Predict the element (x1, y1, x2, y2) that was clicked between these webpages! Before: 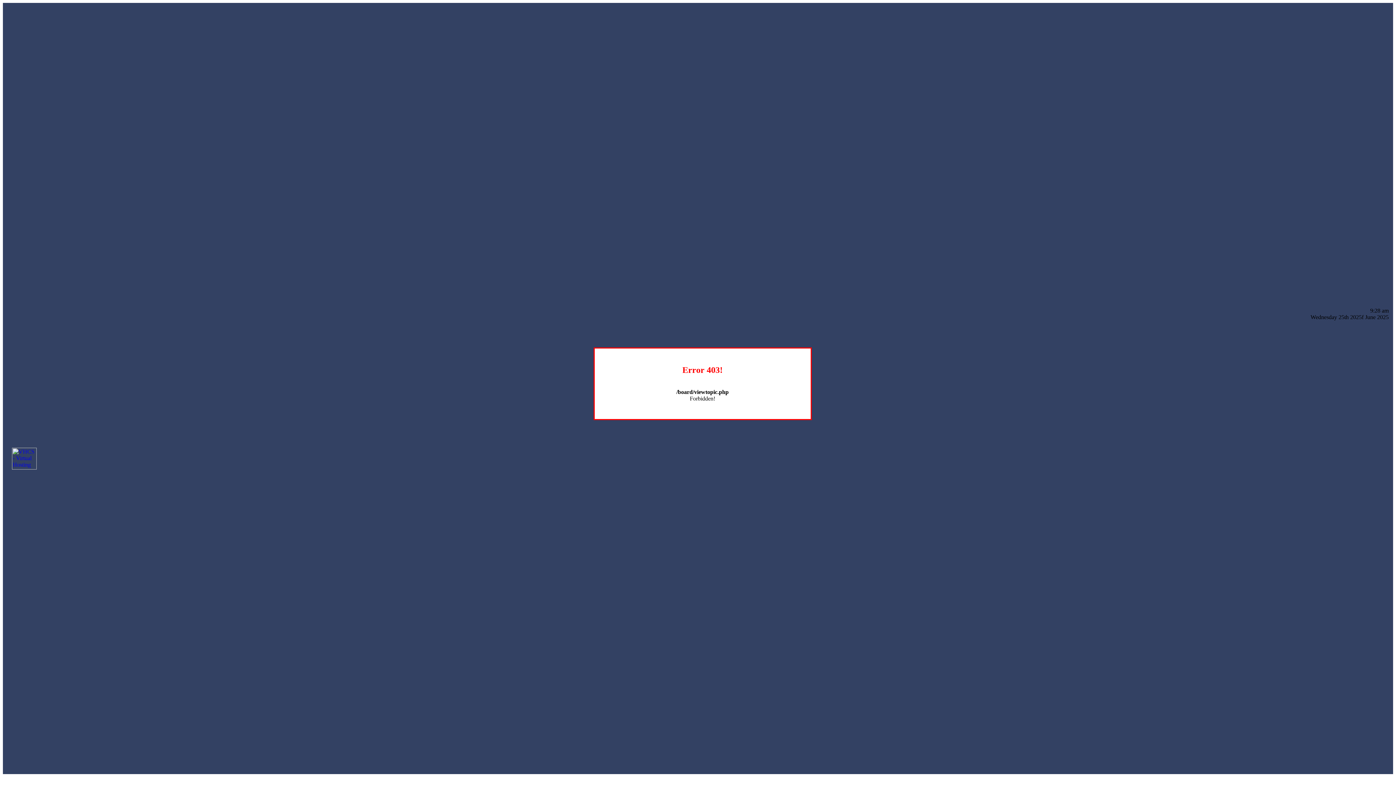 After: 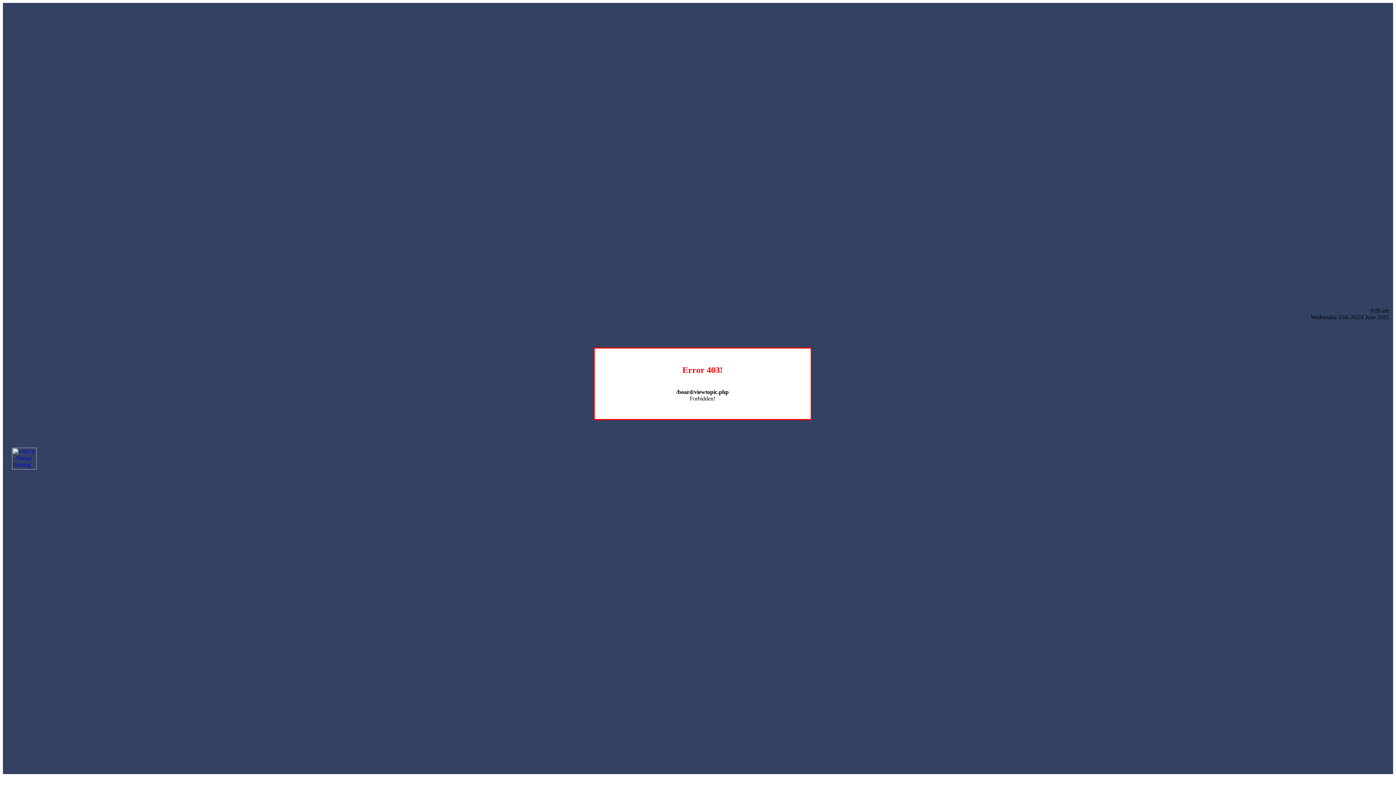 Action: bbox: (12, 464, 36, 470)